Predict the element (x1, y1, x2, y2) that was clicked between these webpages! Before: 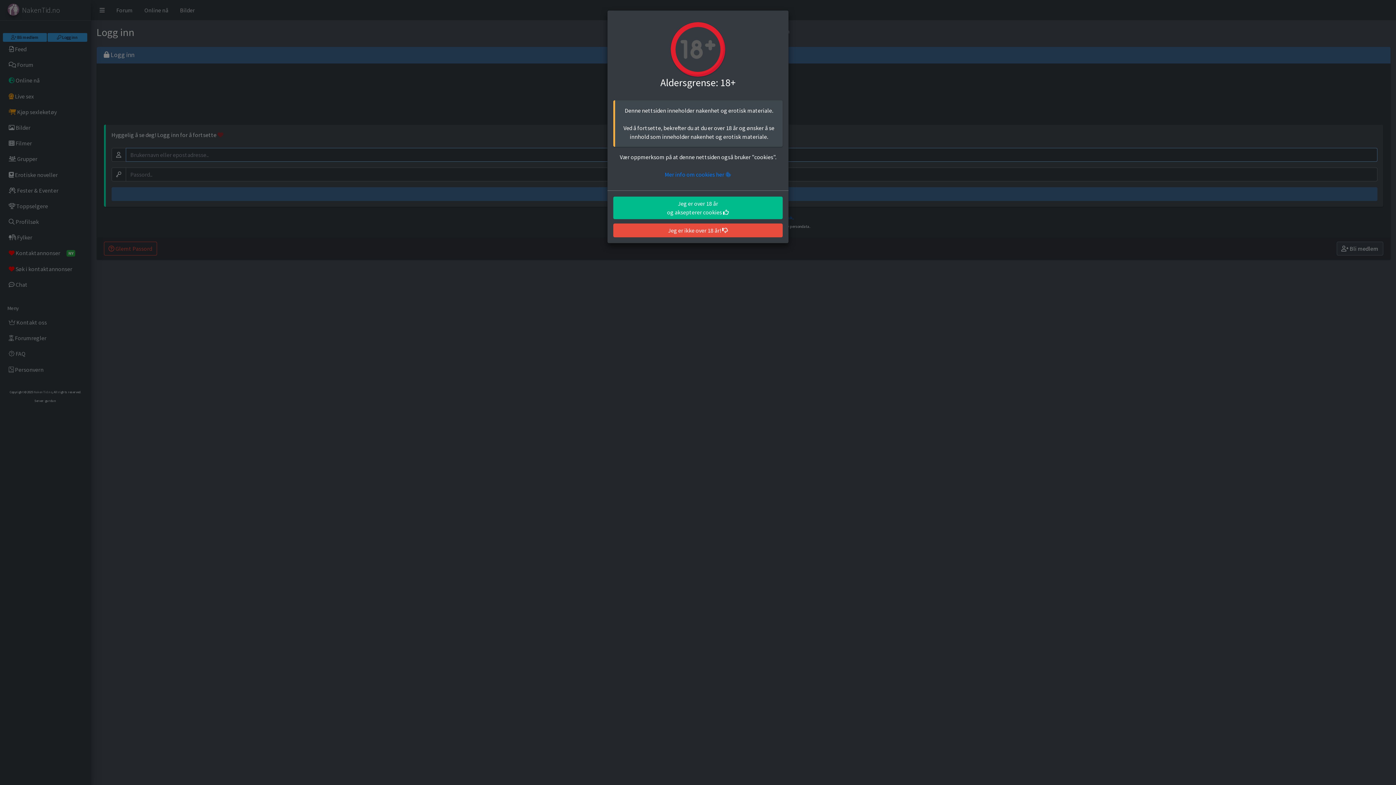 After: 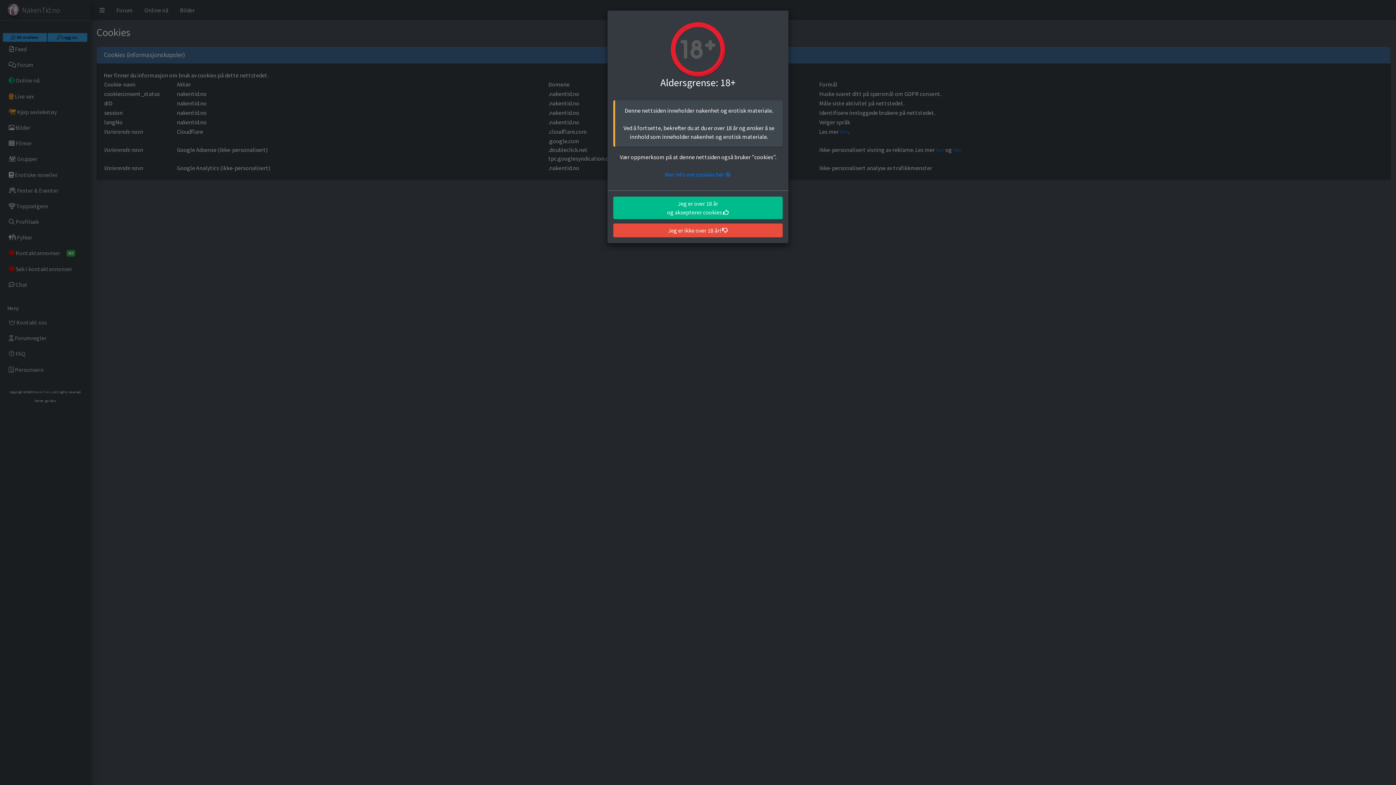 Action: bbox: (664, 152, 731, 160) label: Mer info om cookies her 